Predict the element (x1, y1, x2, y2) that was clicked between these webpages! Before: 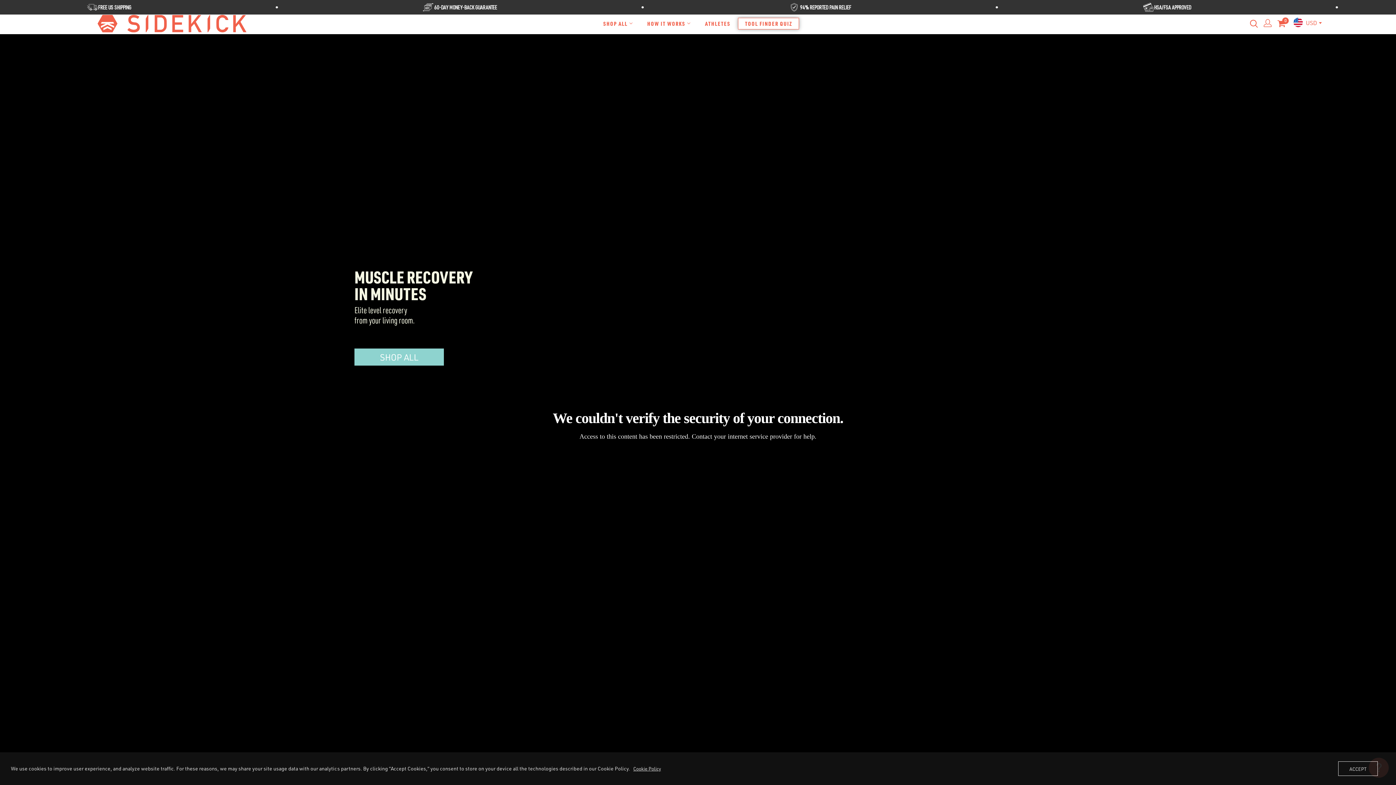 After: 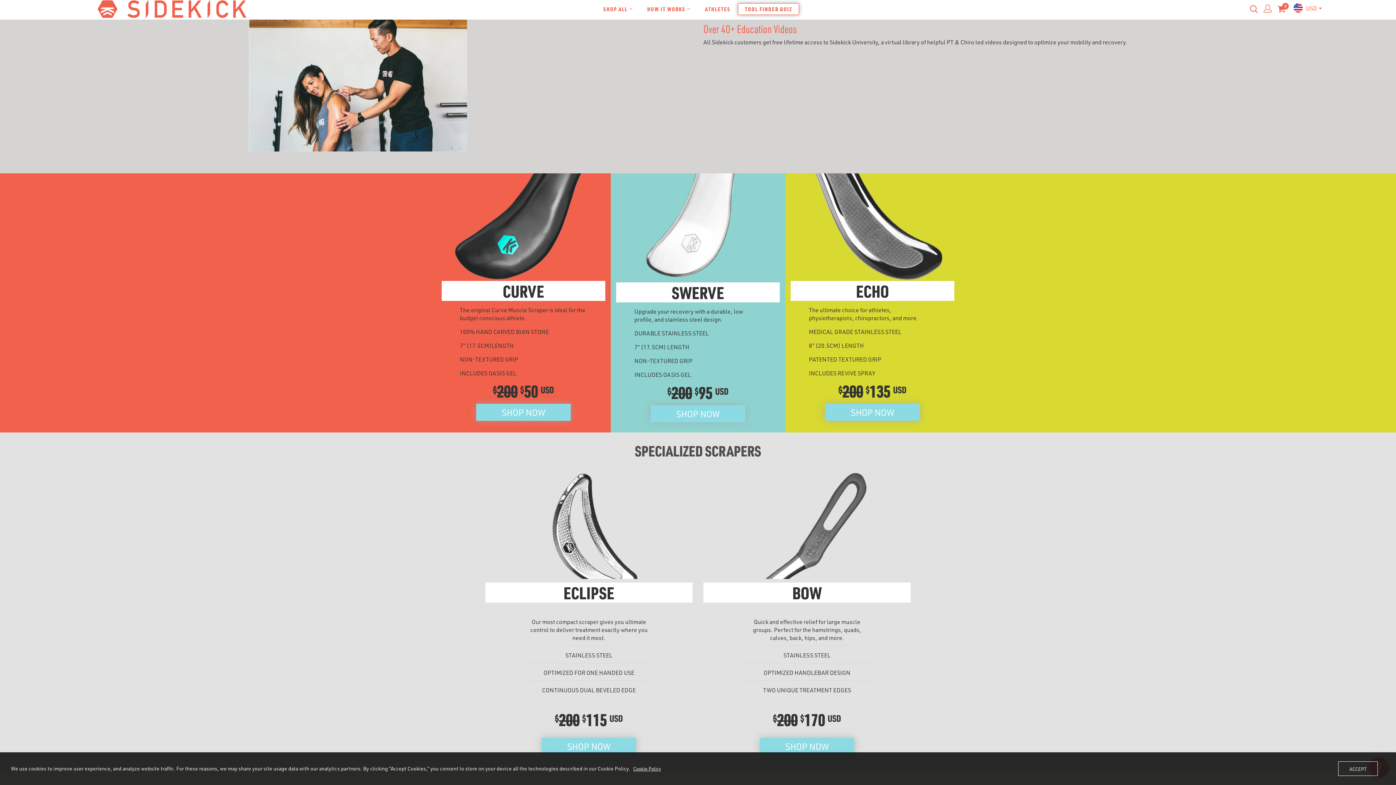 Action: bbox: (354, 348, 444, 365) label: SHOP ALL